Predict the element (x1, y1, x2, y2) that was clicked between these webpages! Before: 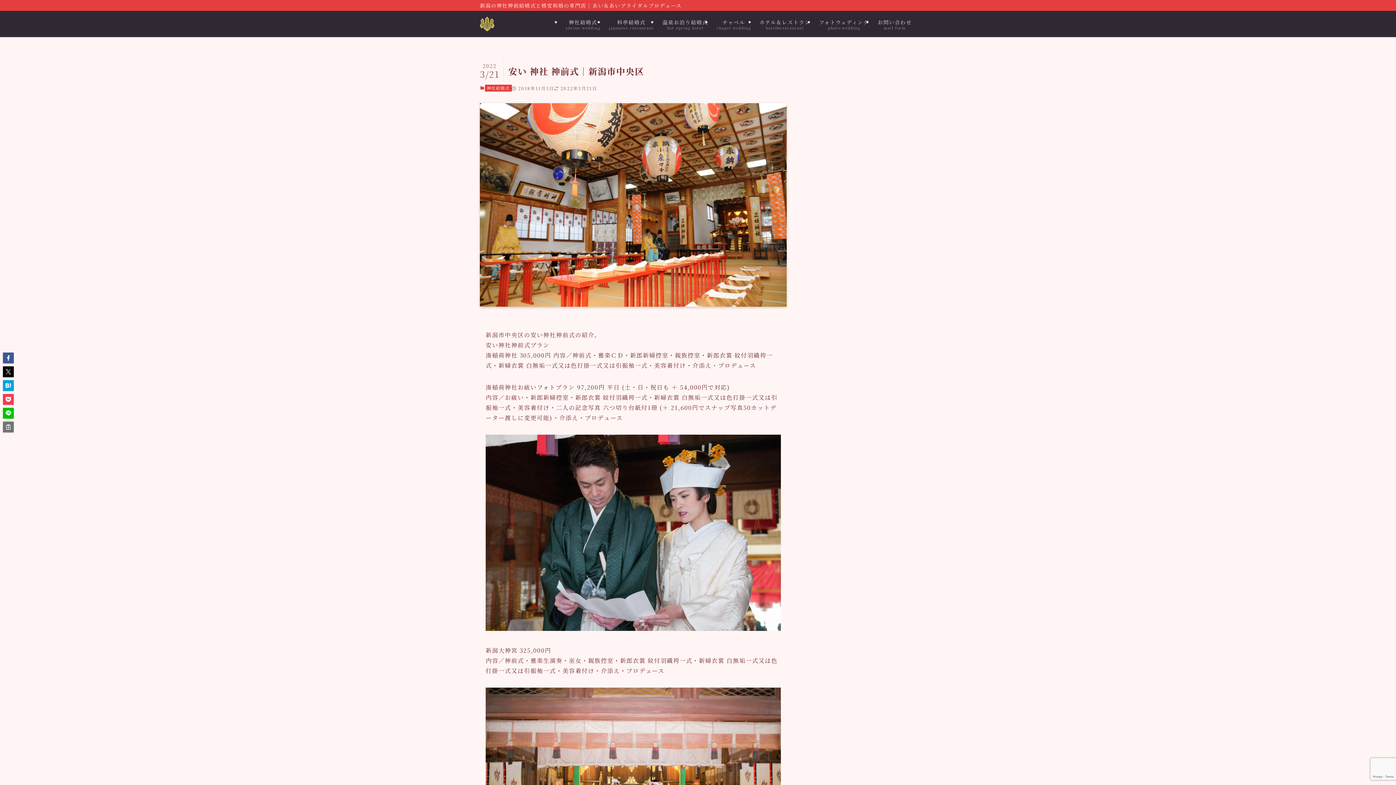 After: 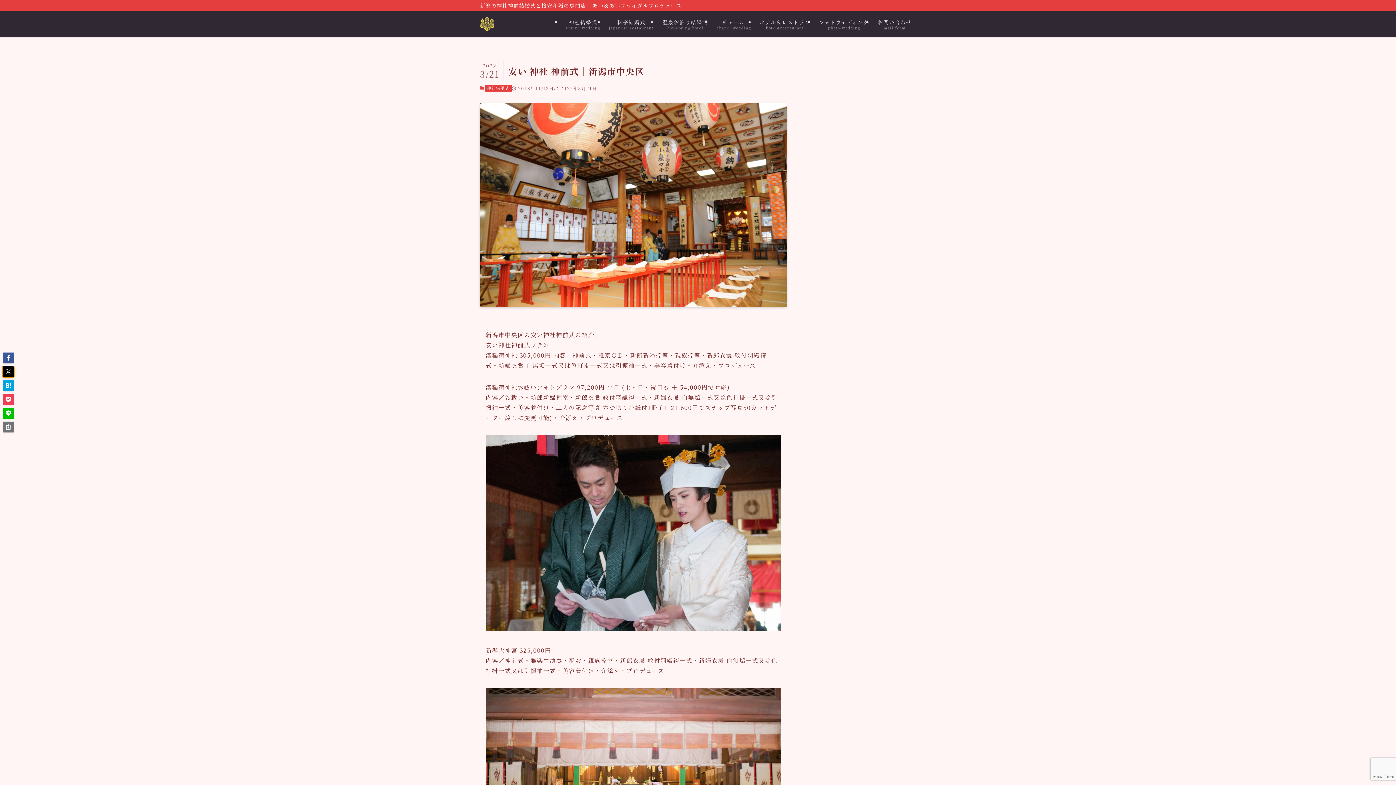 Action: bbox: (2, 366, 13, 377)